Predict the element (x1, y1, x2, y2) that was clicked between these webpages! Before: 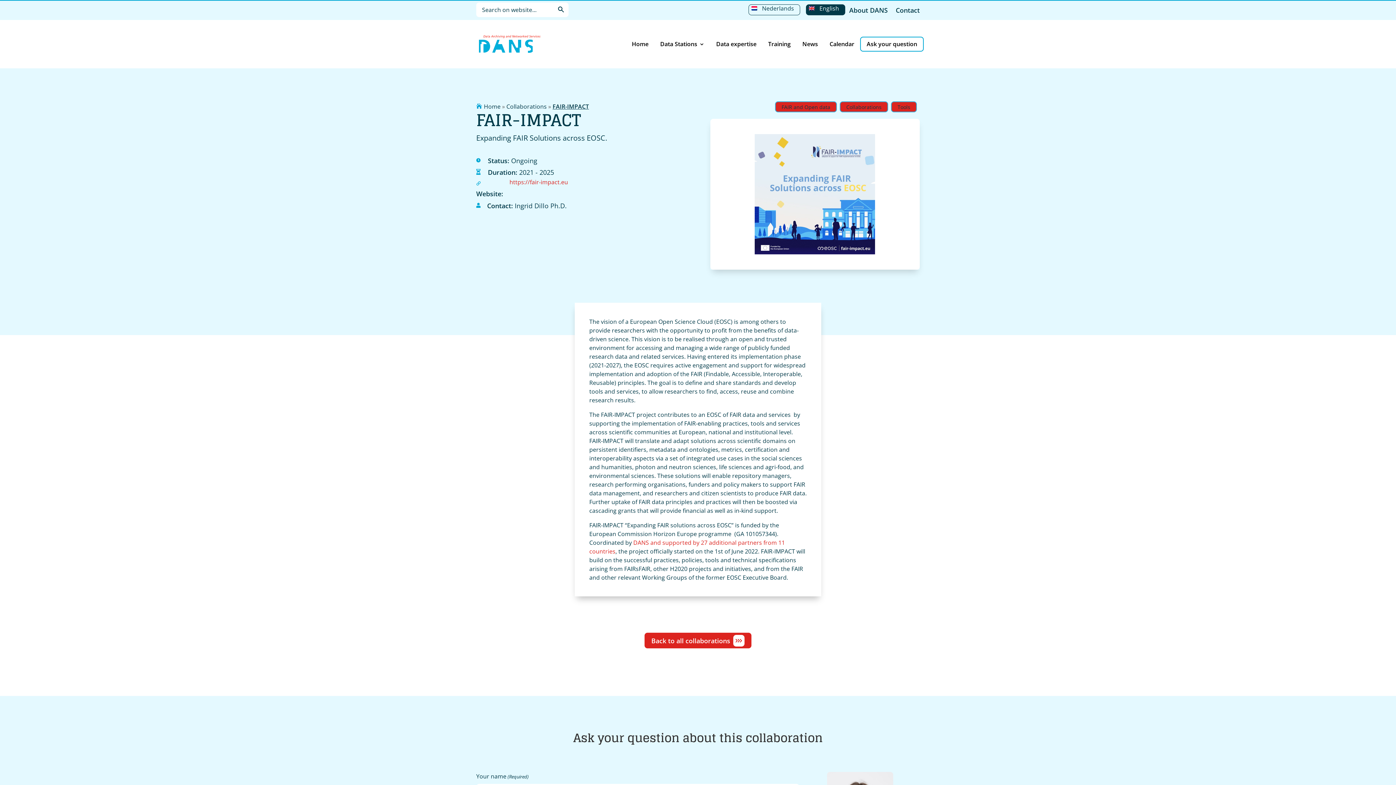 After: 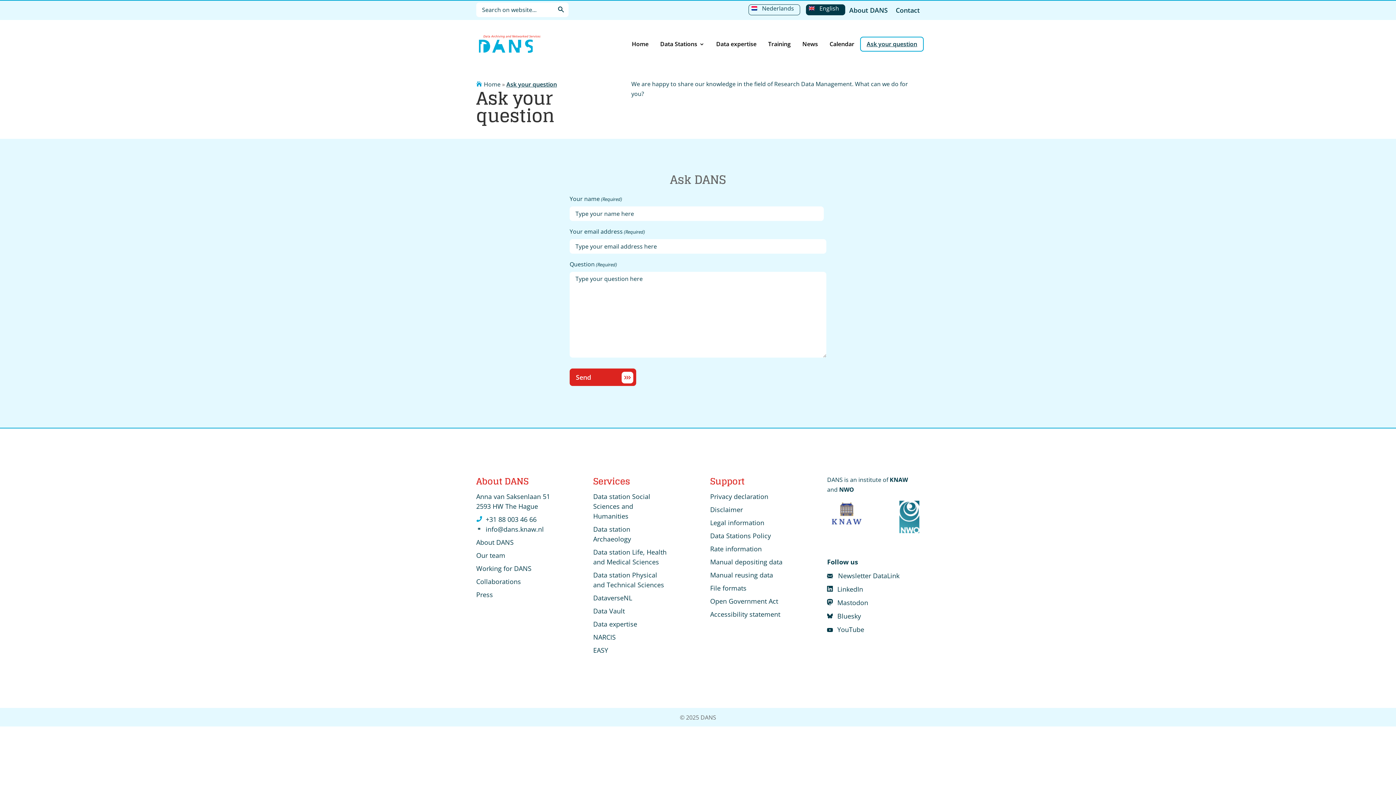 Action: label: Ask your question bbox: (866, 37, 917, 50)